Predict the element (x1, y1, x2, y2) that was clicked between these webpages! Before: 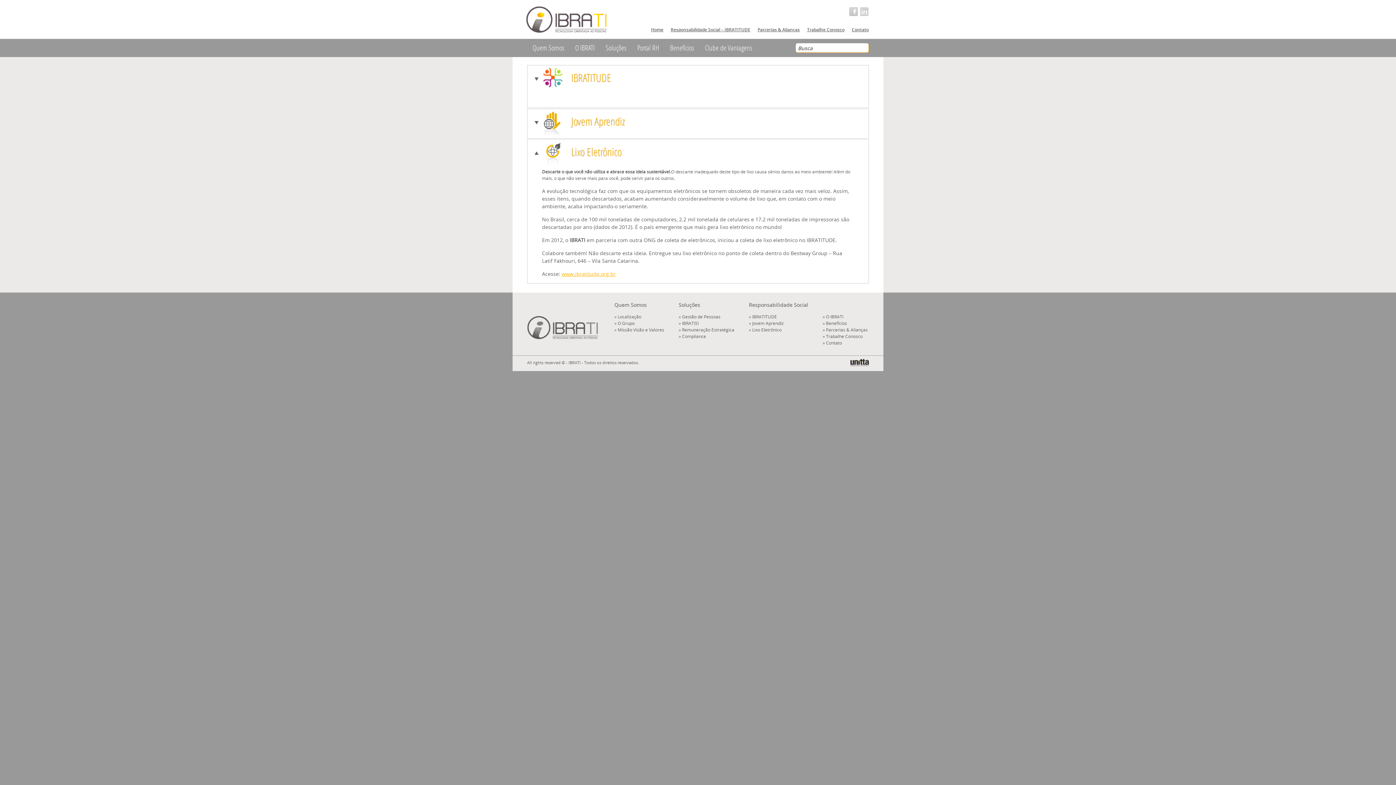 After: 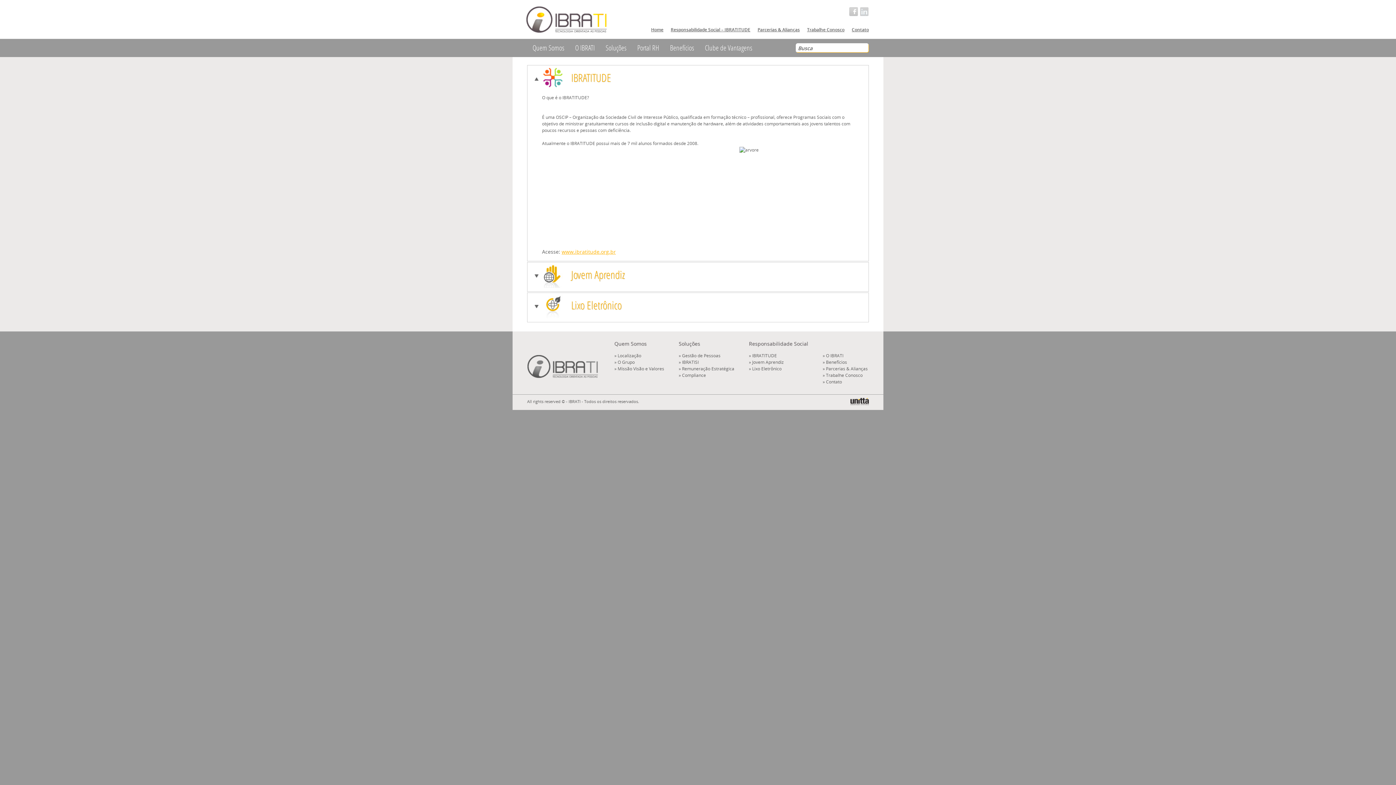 Action: bbox: (670, 26, 750, 32) label: Responsabilidade Social – IBRATITUDE